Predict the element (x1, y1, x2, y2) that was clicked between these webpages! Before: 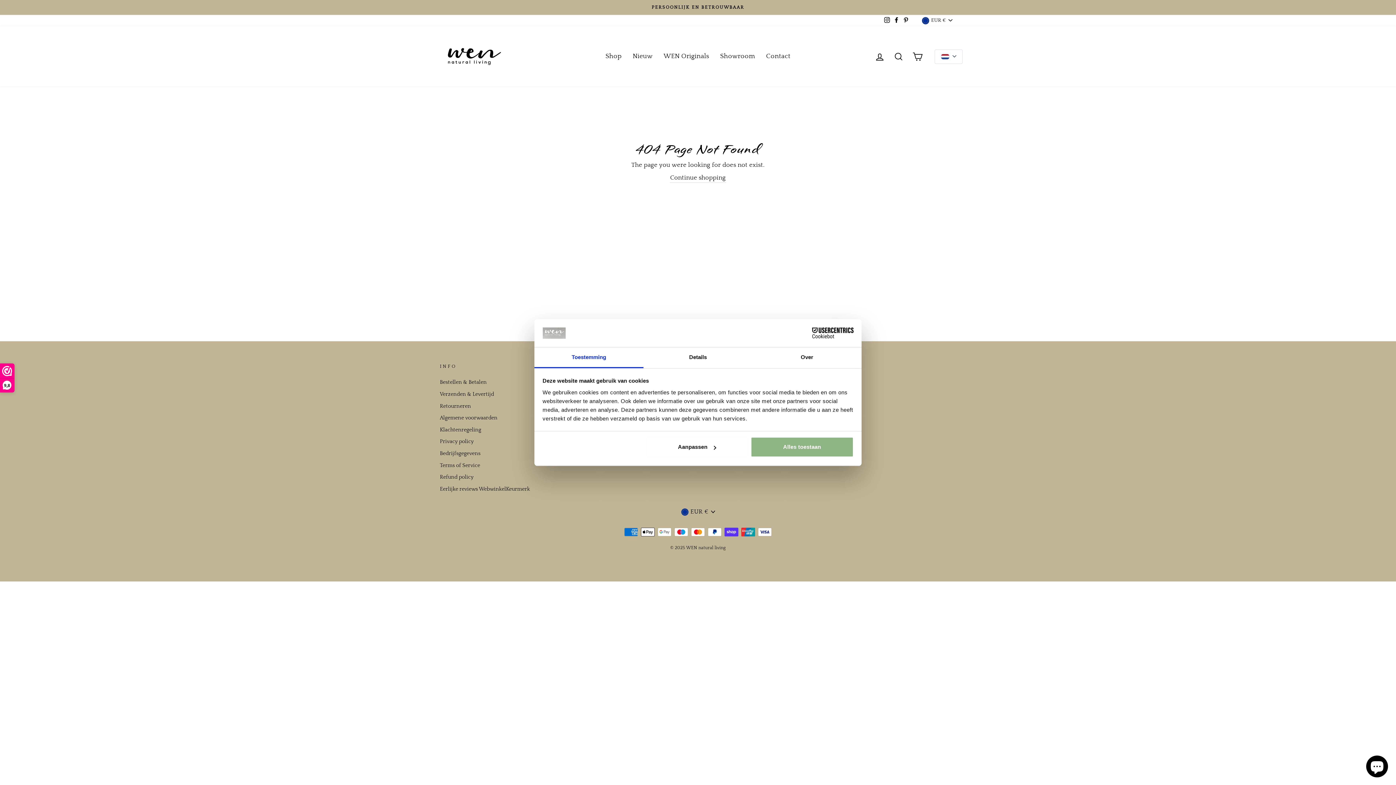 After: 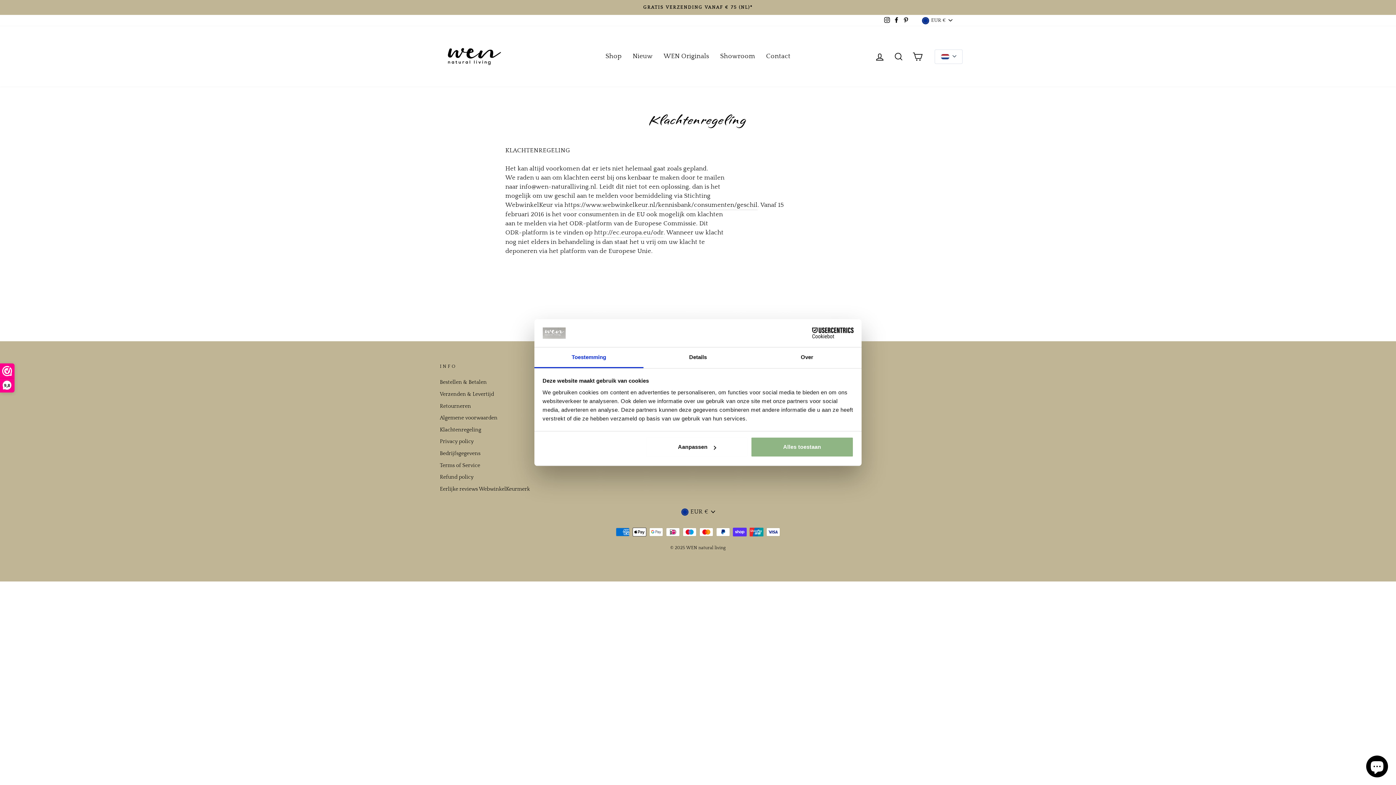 Action: bbox: (440, 424, 481, 435) label: Klachtenregeling